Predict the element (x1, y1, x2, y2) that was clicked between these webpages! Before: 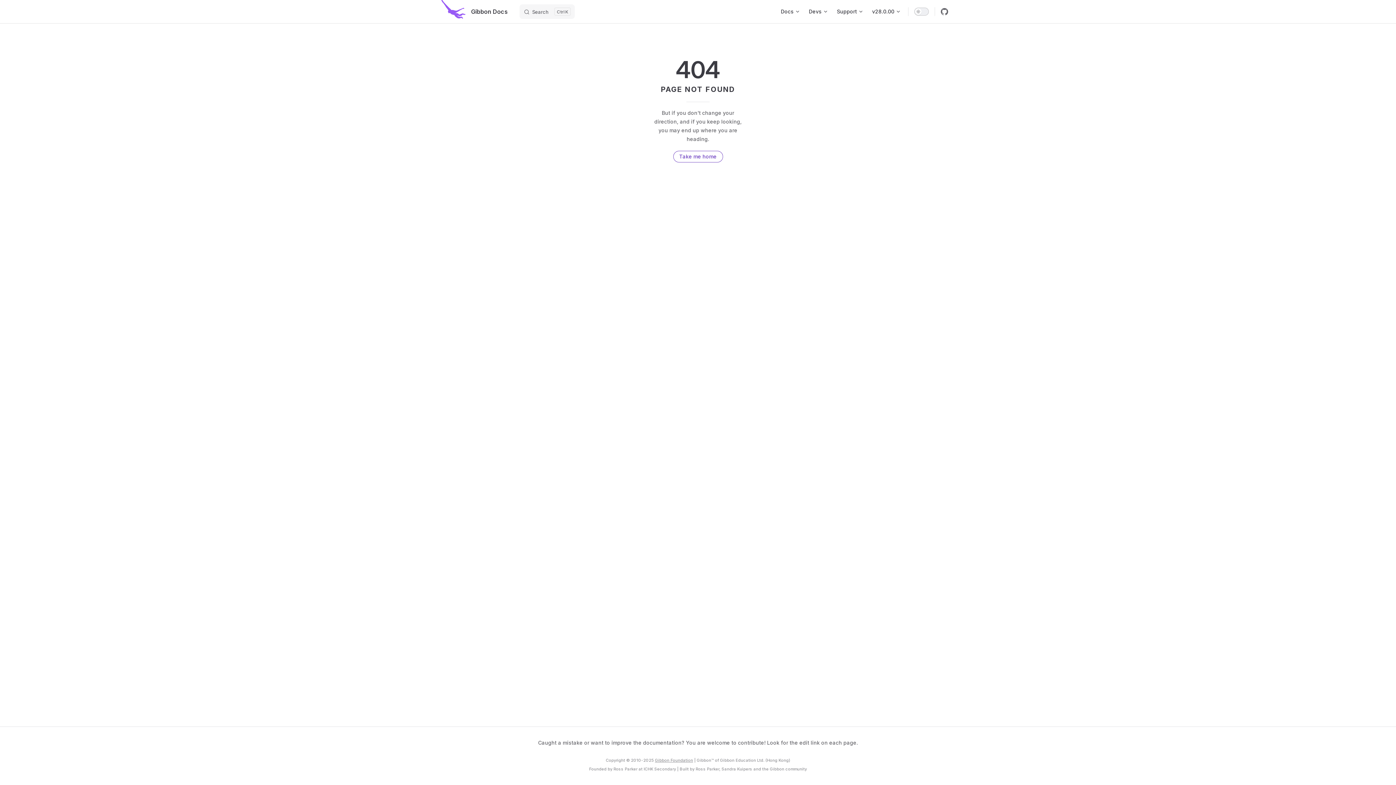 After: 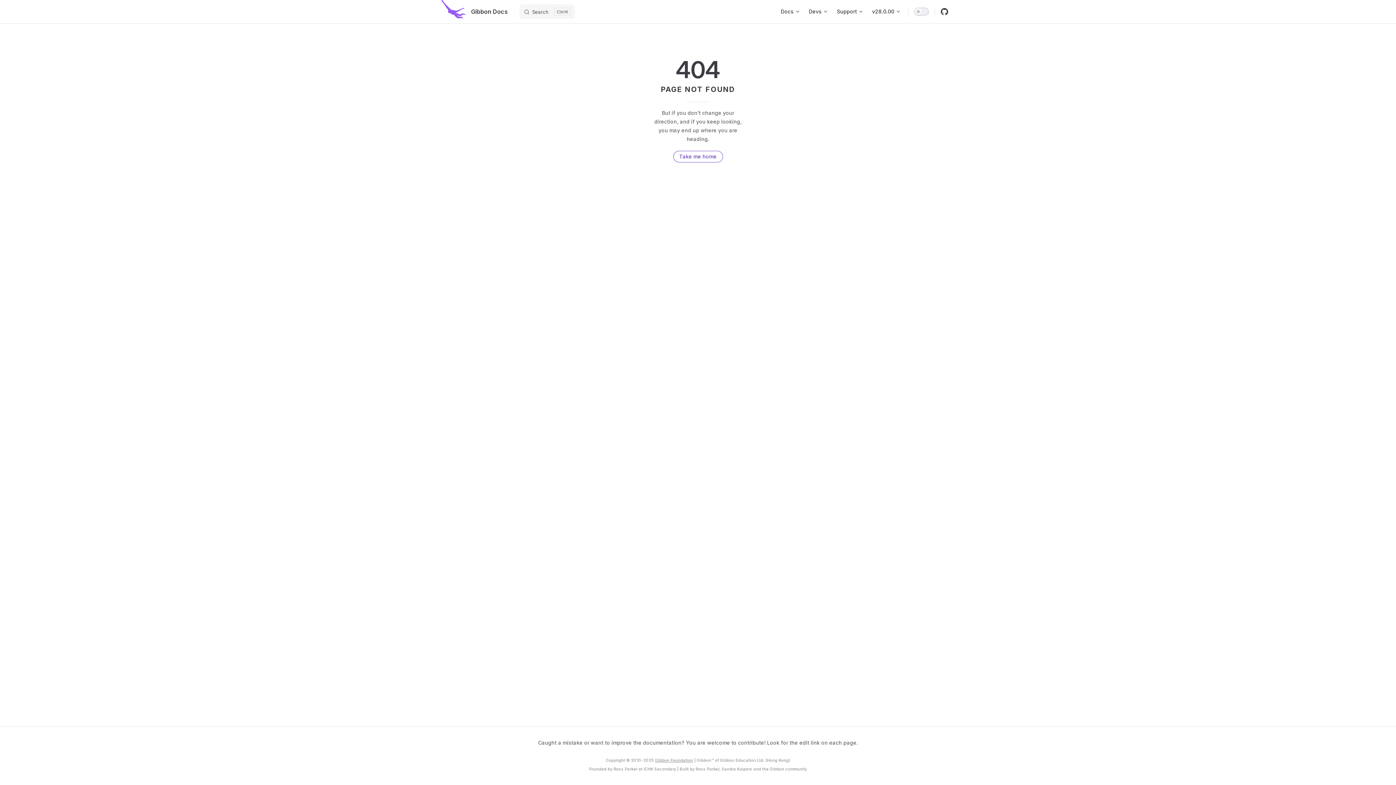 Action: label: github bbox: (938, 5, 951, 18)